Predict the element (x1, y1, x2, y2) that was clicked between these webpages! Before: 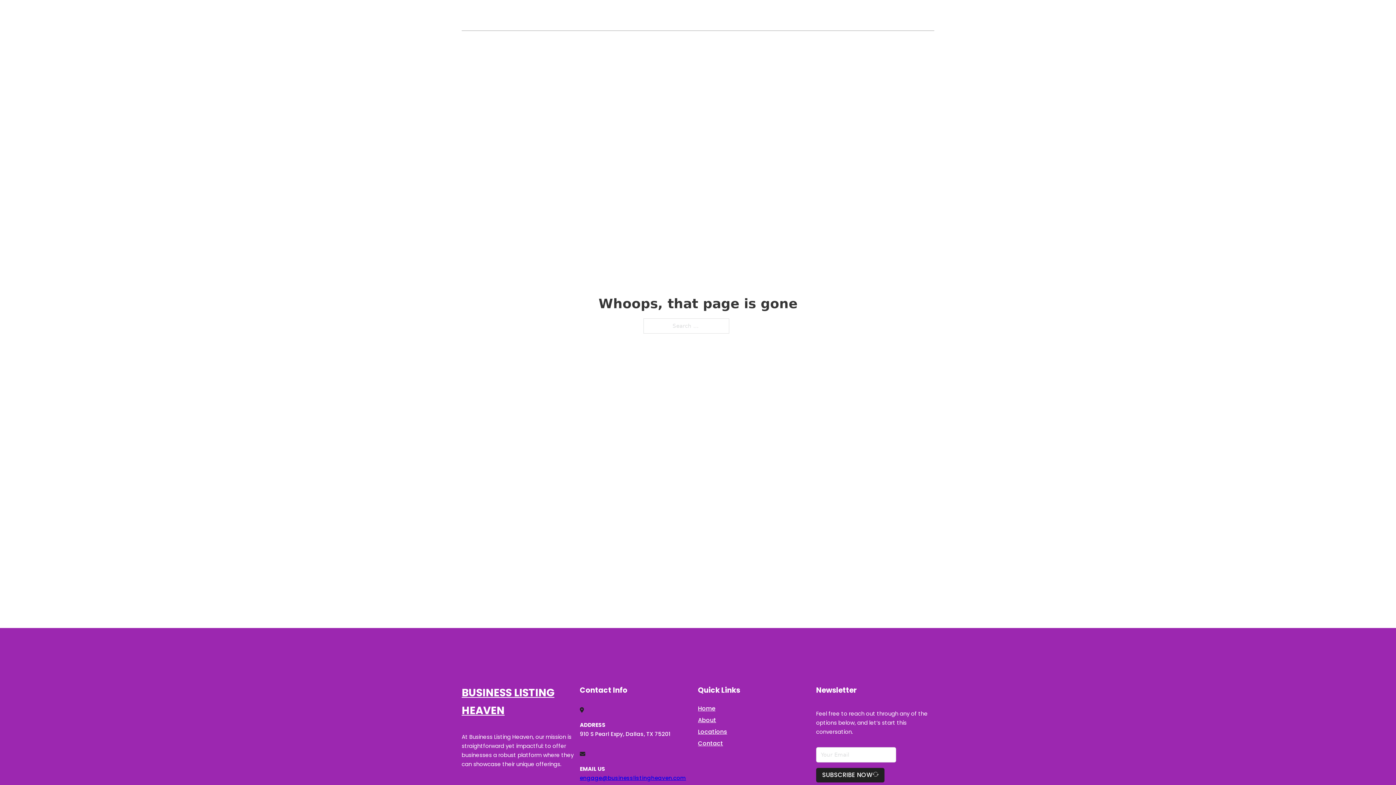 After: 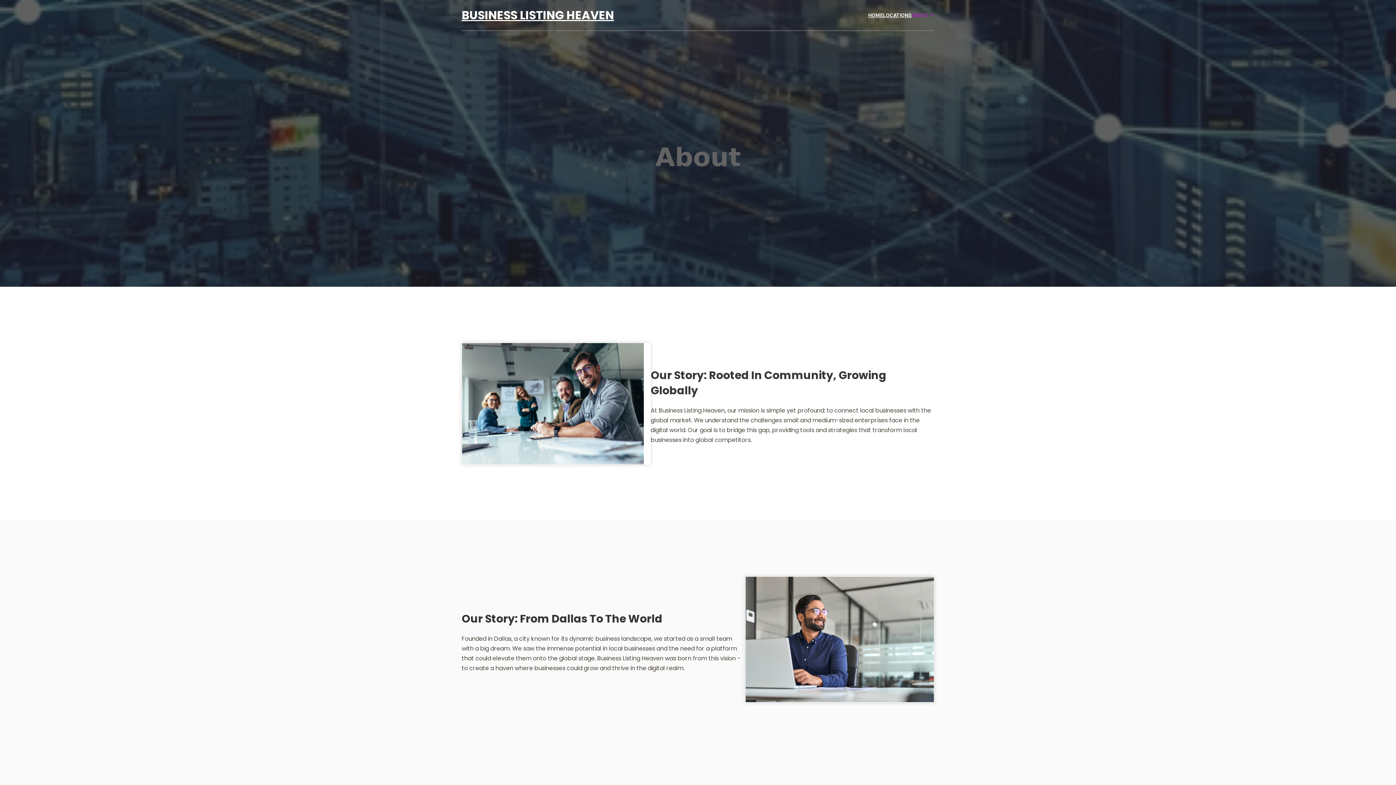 Action: label: About bbox: (698, 715, 716, 725)